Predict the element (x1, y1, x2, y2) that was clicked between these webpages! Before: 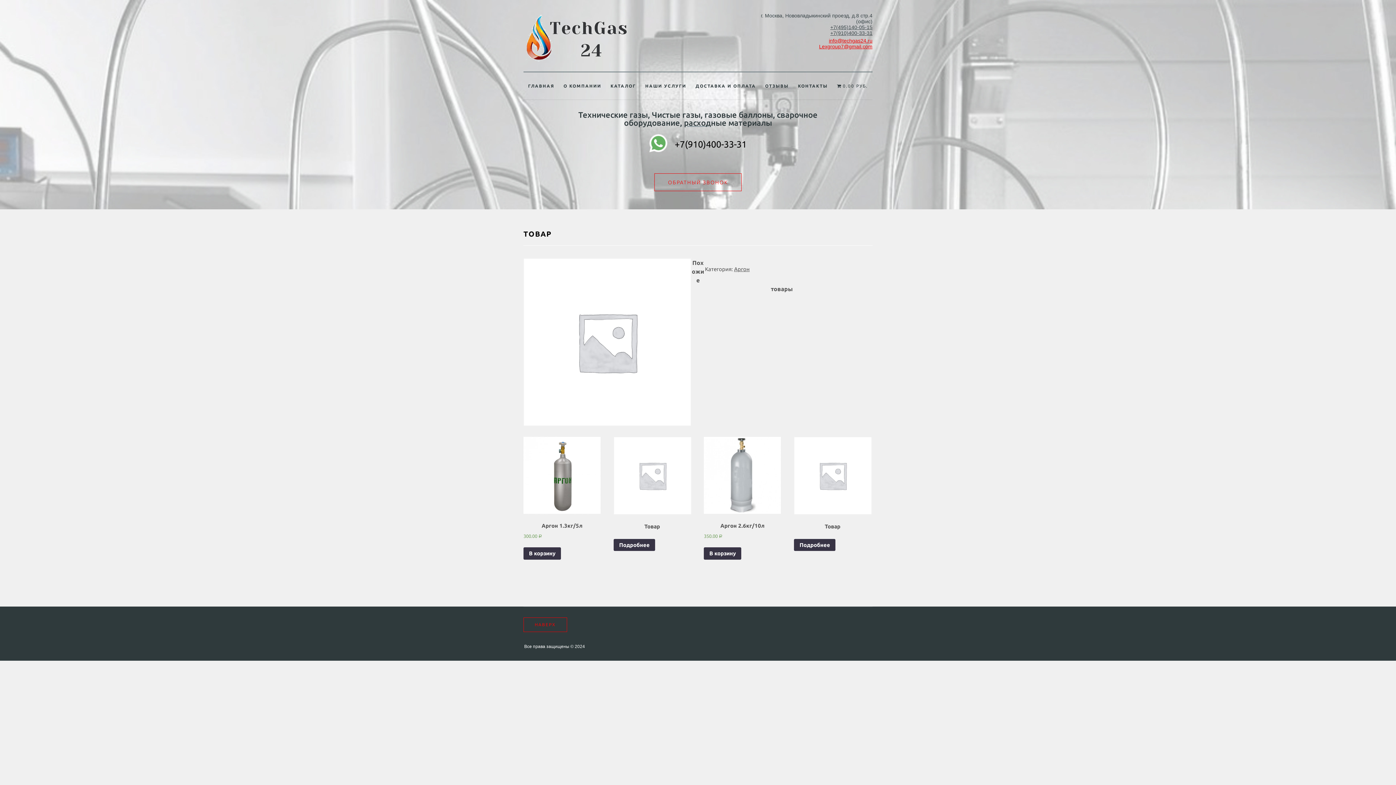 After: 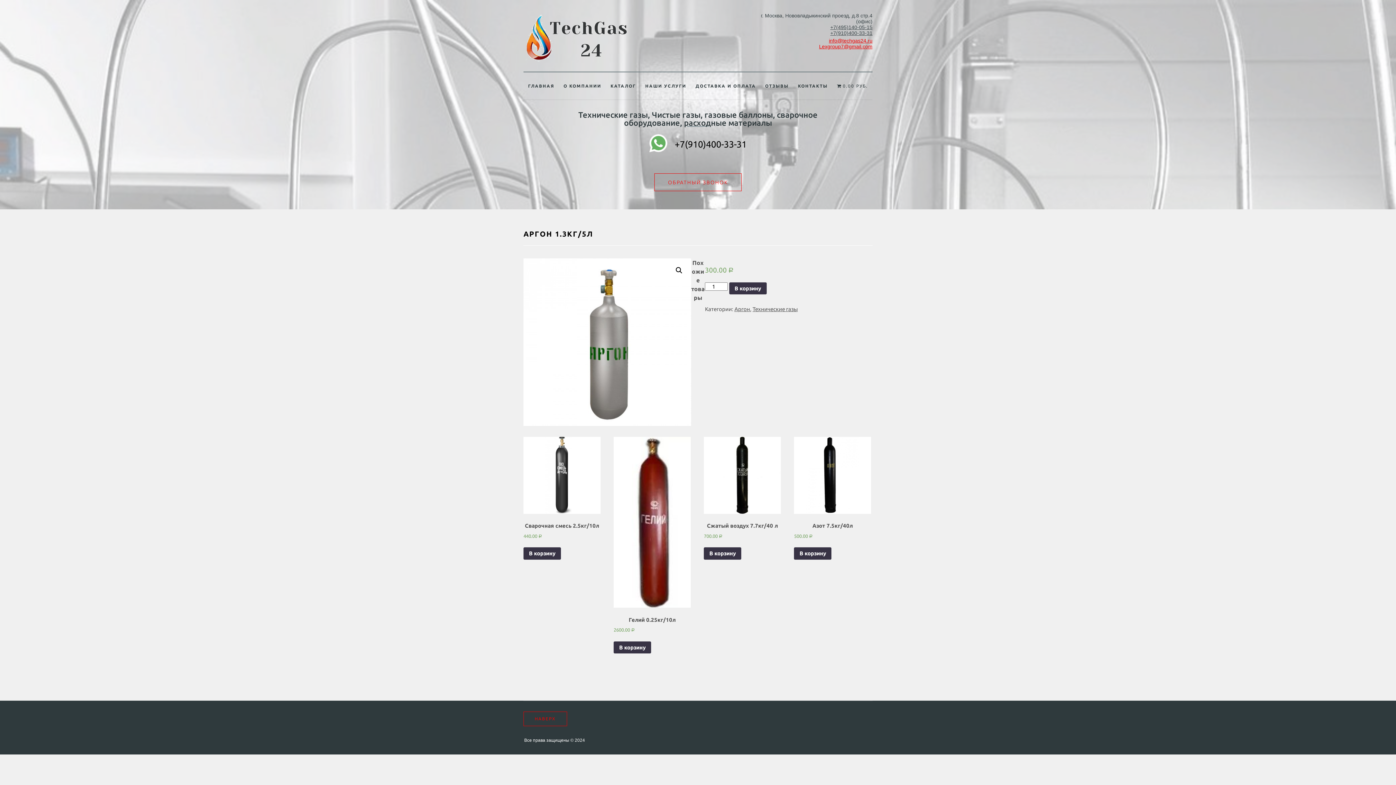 Action: label: Аргон 1.3кг/5л
300.00 Р bbox: (523, 437, 600, 539)